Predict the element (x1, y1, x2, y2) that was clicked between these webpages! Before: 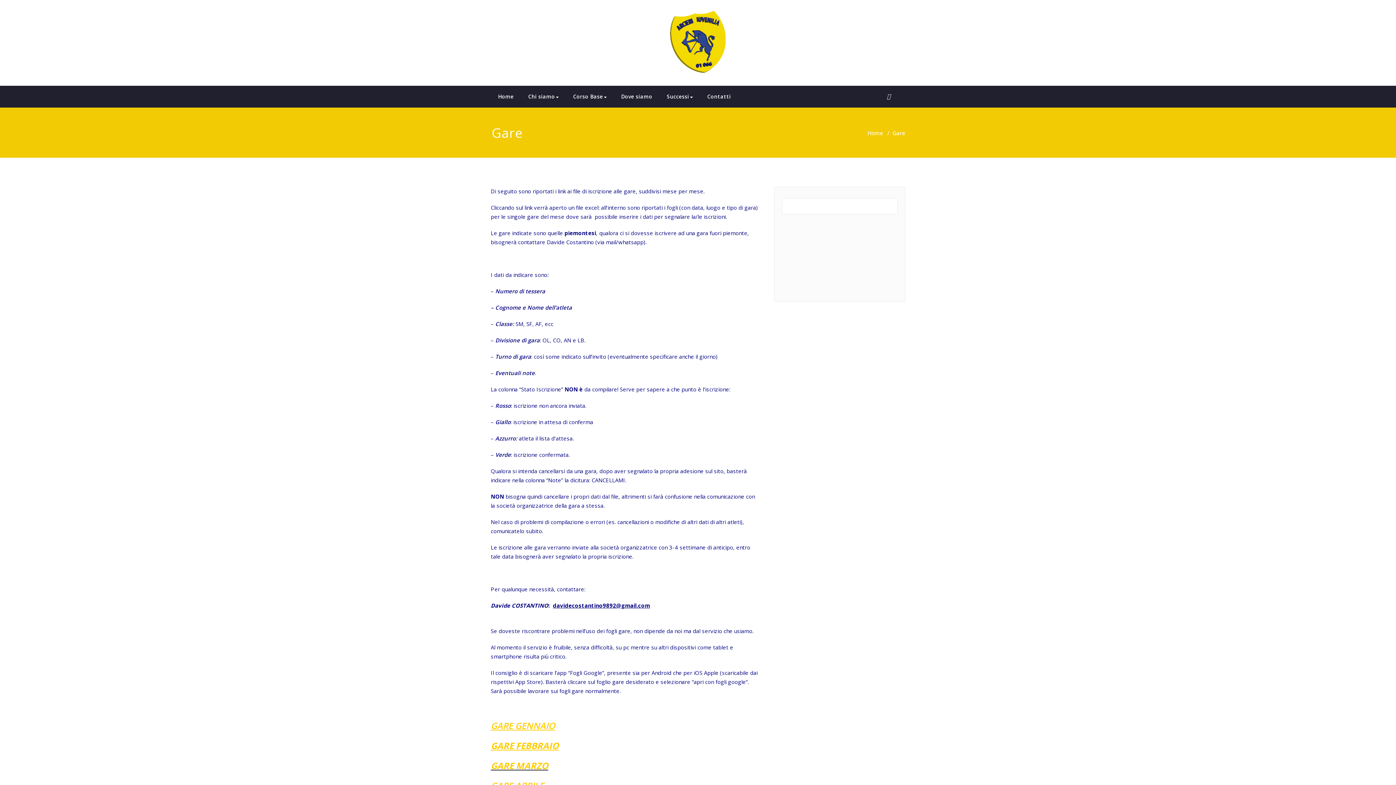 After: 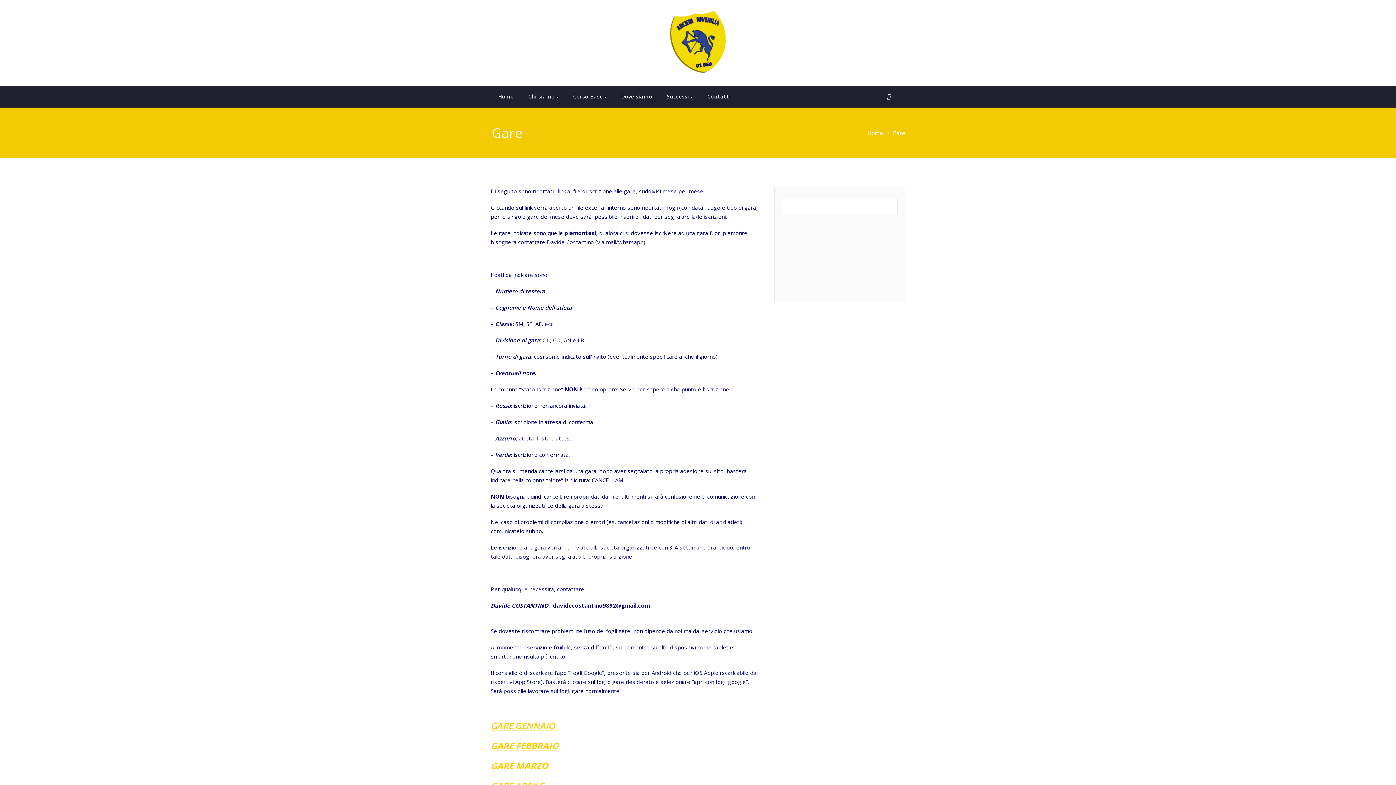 Action: label: GARE MARZO bbox: (490, 760, 548, 772)